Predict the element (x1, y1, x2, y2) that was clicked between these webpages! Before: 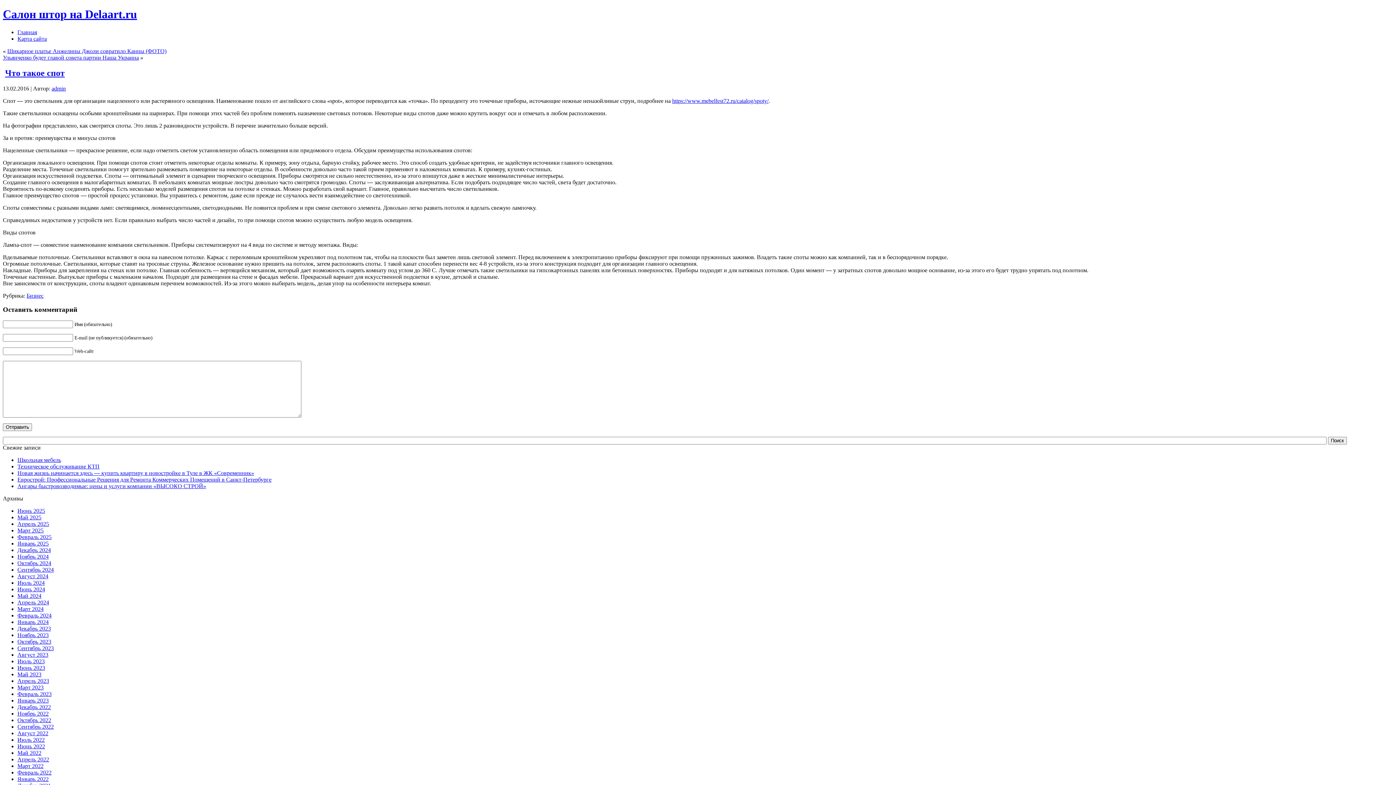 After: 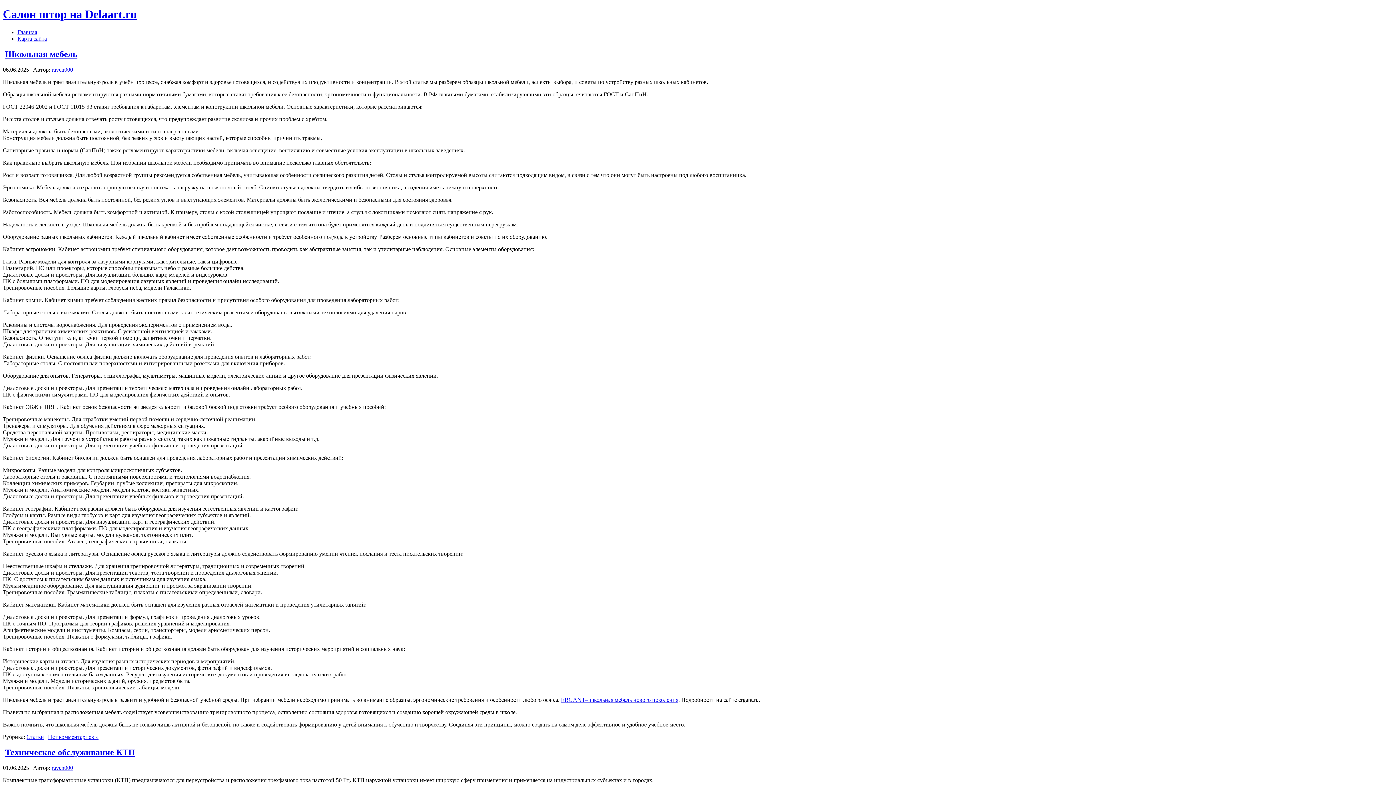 Action: bbox: (17, 29, 37, 35) label: Главная